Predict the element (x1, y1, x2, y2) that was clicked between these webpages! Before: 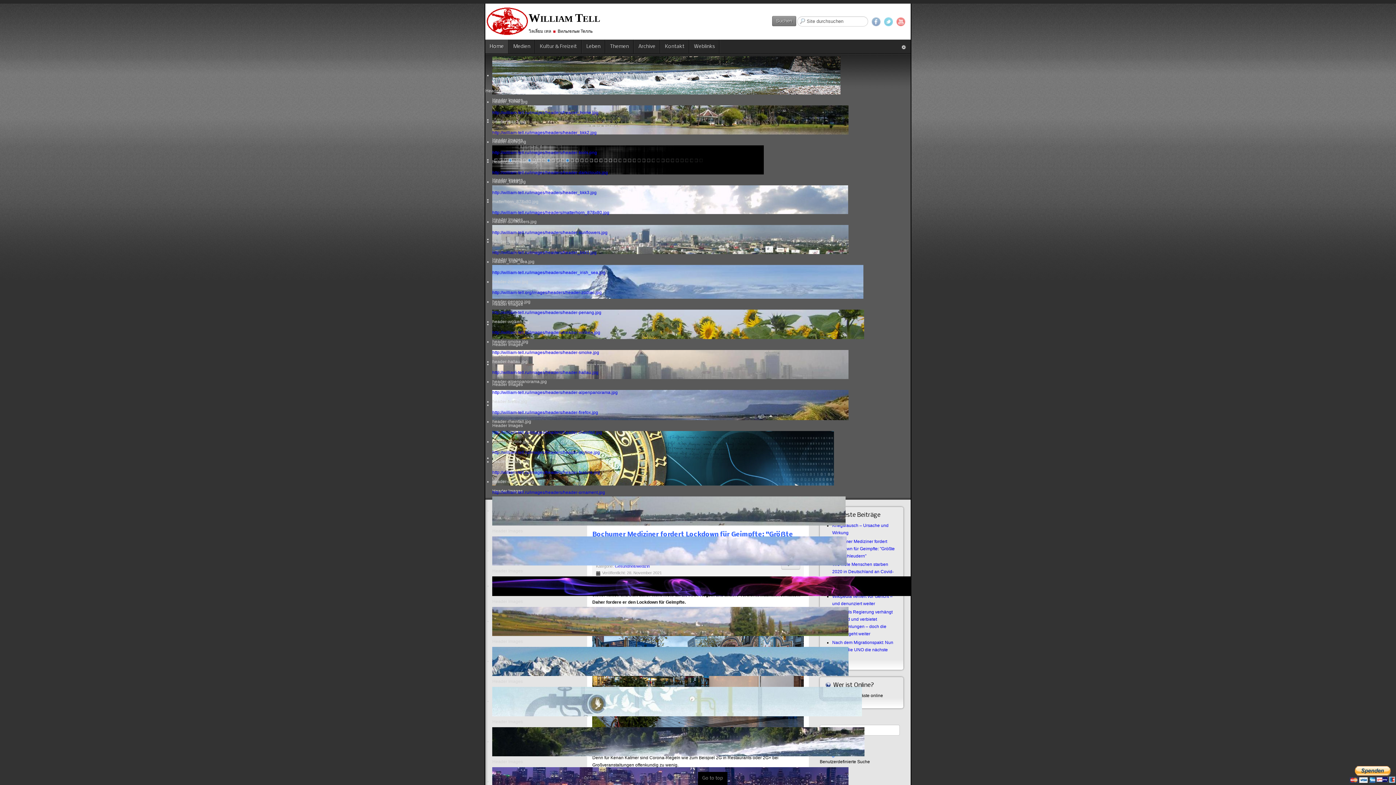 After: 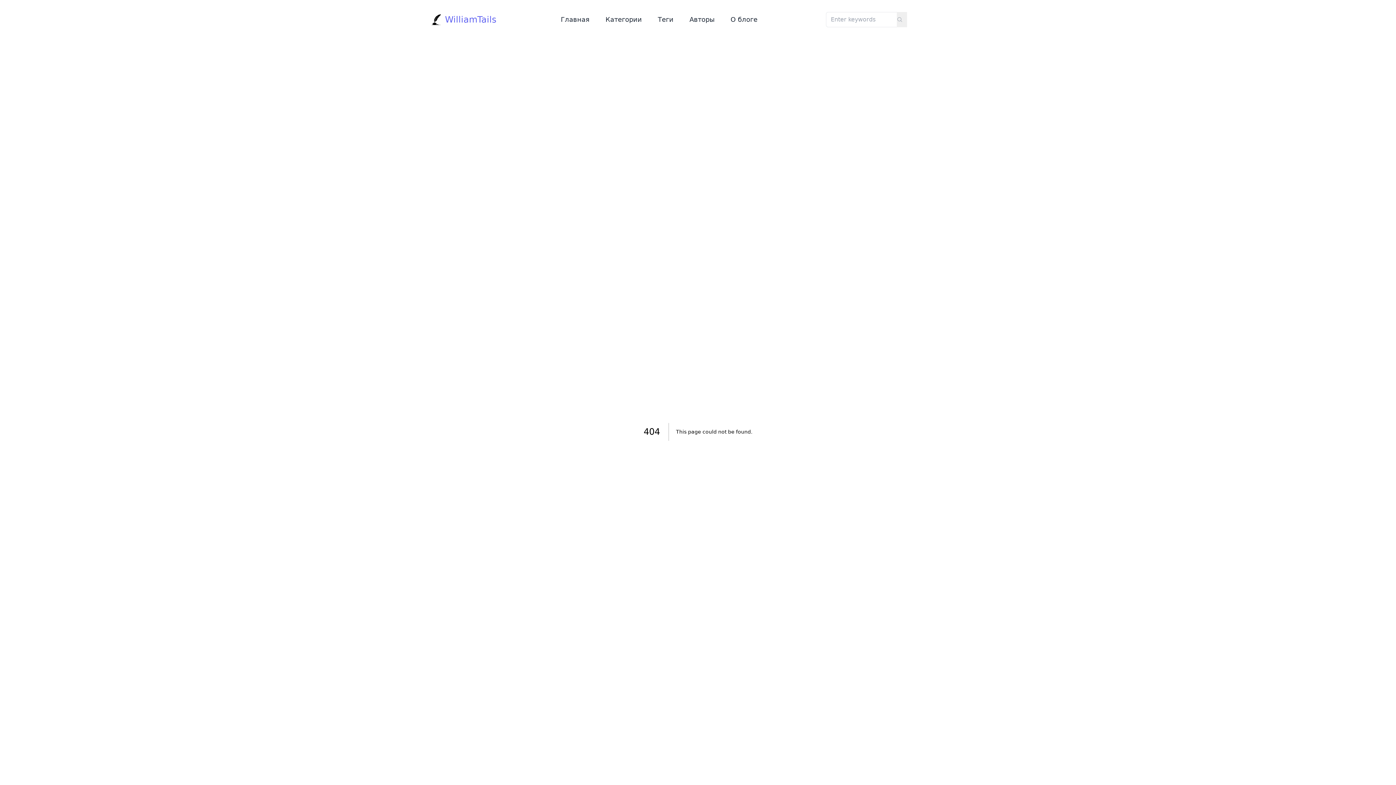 Action: label: http://william-tell.ru/images/headers/header-darkclouds.jpg bbox: (492, 170, 608, 175)